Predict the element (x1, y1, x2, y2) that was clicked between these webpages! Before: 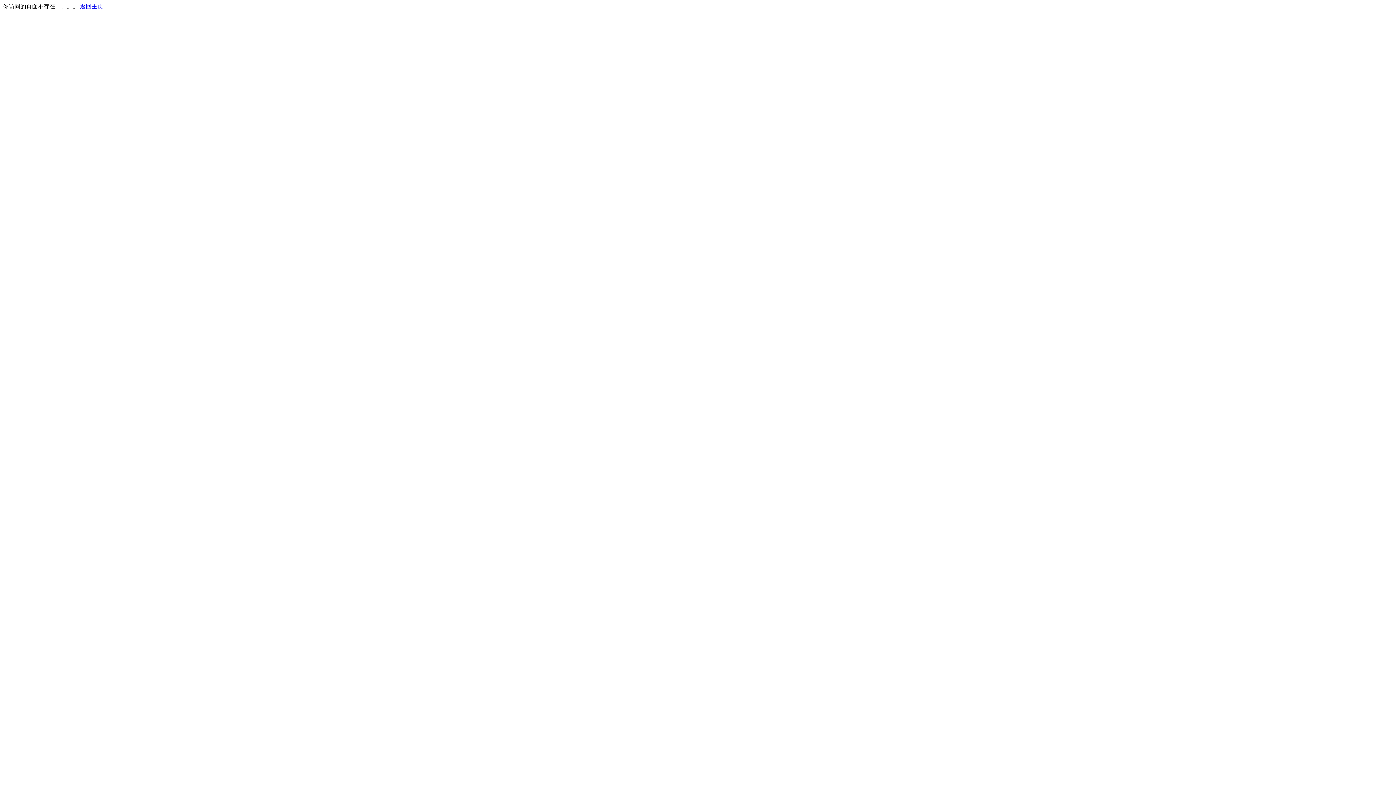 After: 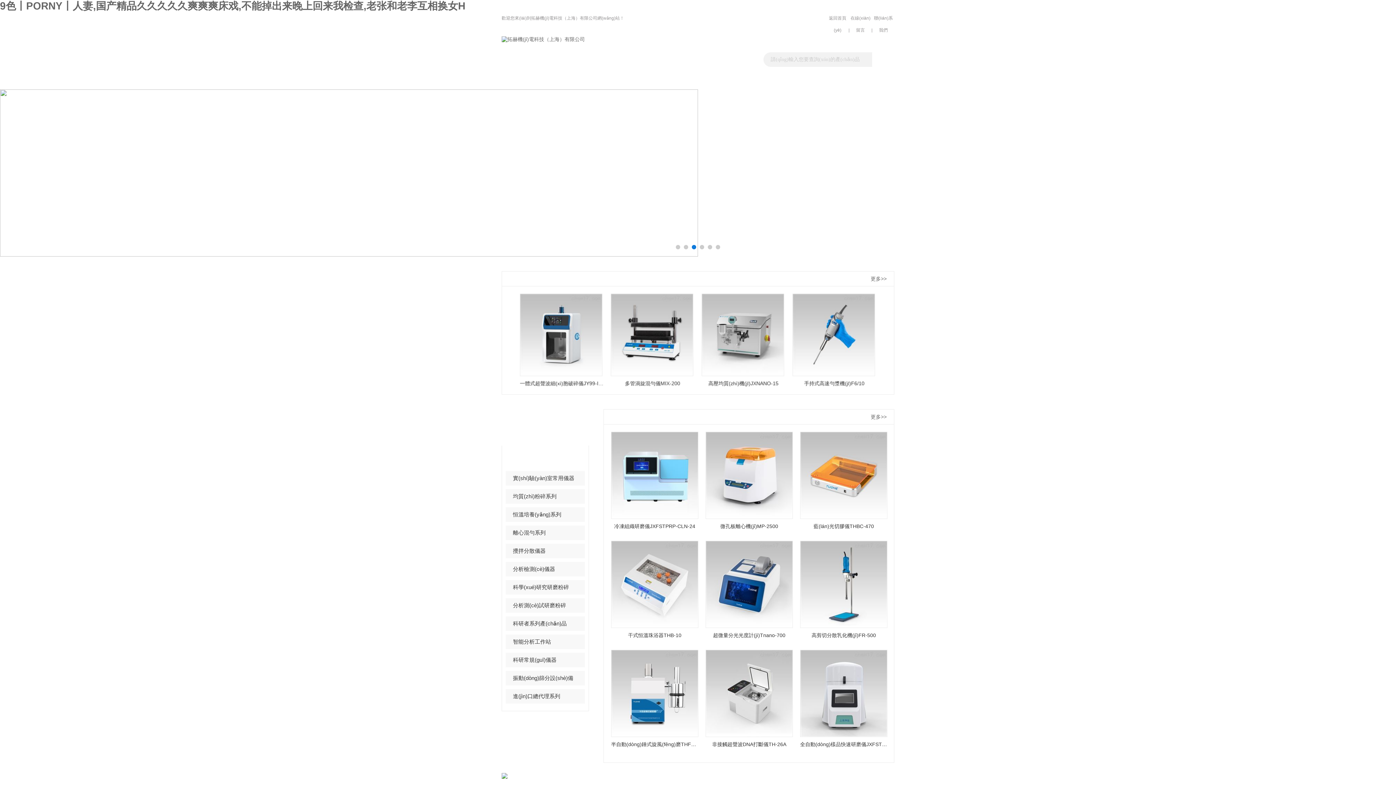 Action: label: 返回主页 bbox: (80, 3, 103, 9)